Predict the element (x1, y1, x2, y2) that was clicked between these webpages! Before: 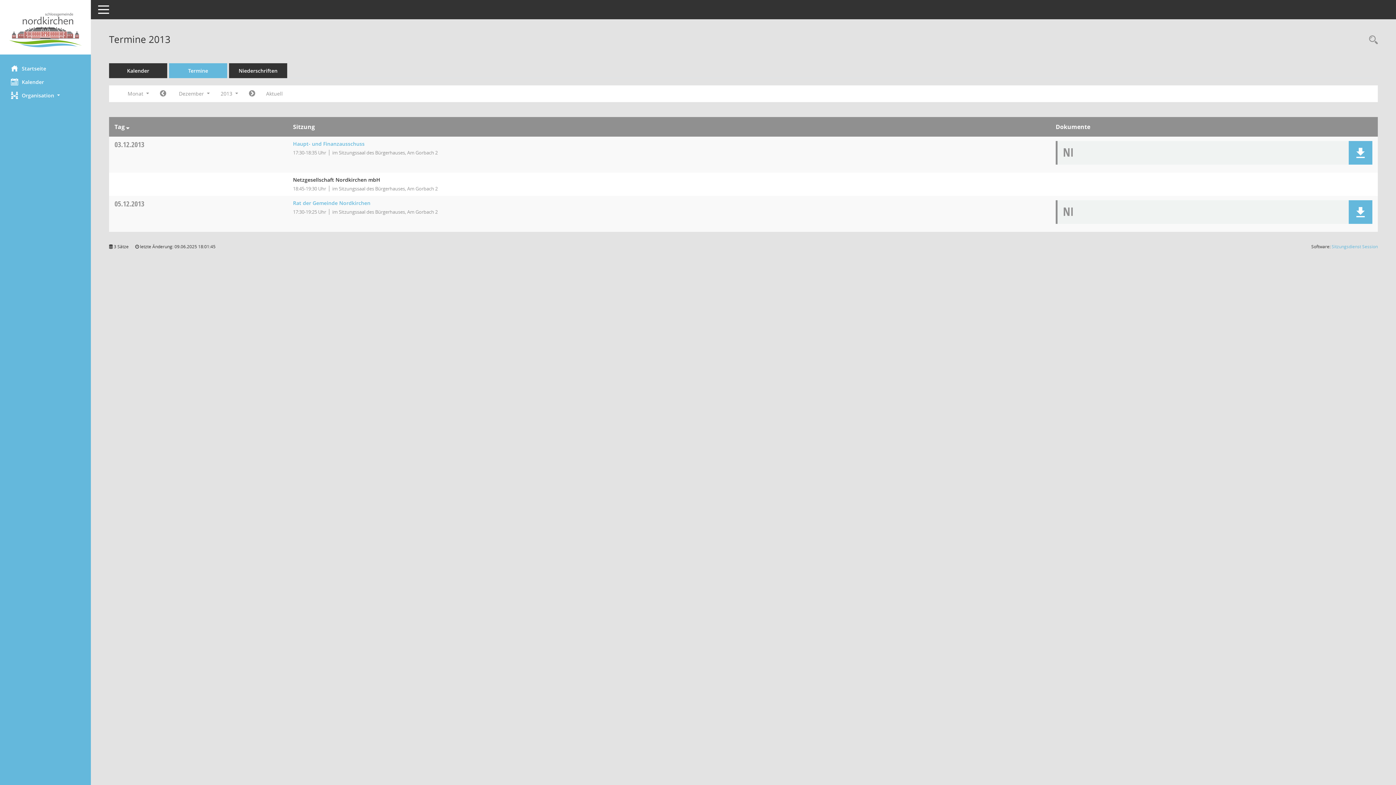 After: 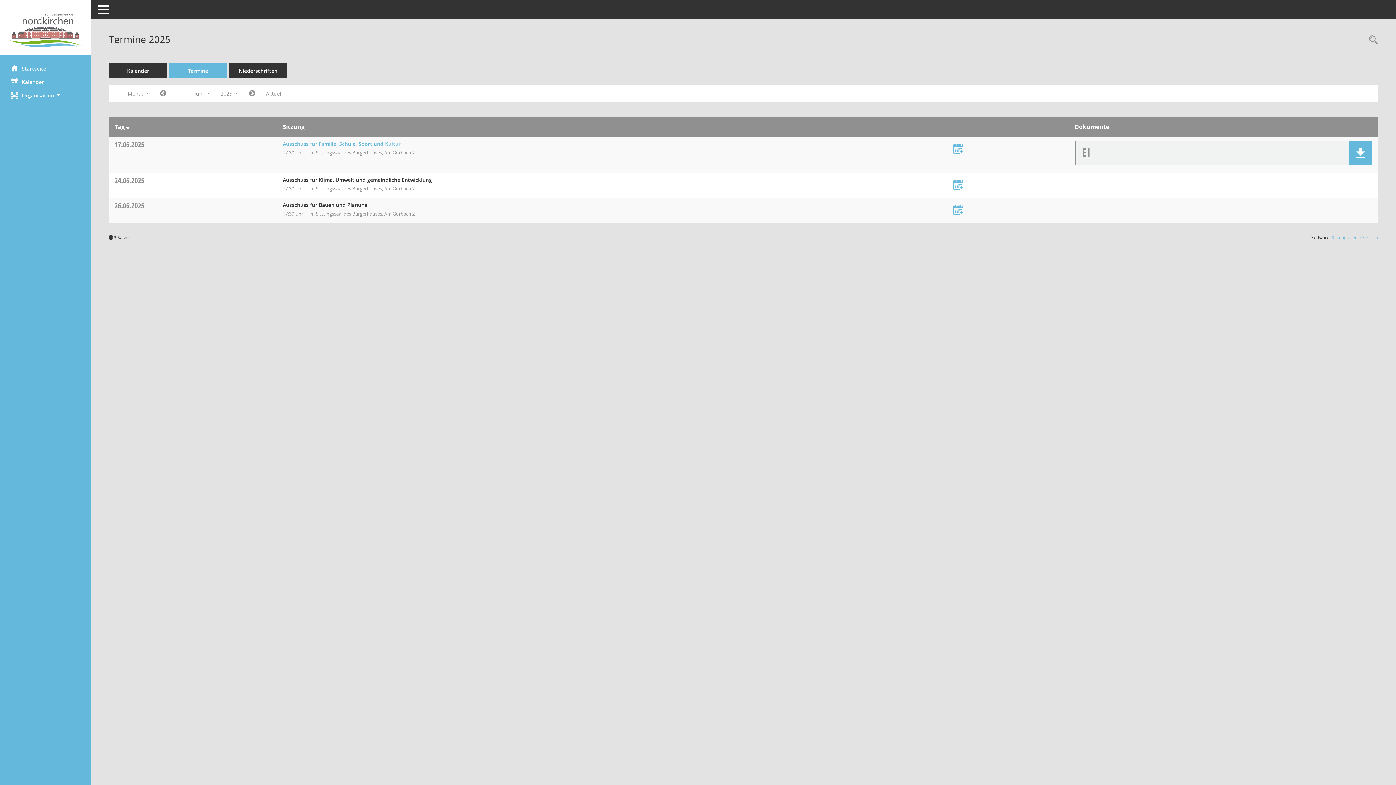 Action: bbox: (260, 87, 288, 100) label: Monat: Aktuell